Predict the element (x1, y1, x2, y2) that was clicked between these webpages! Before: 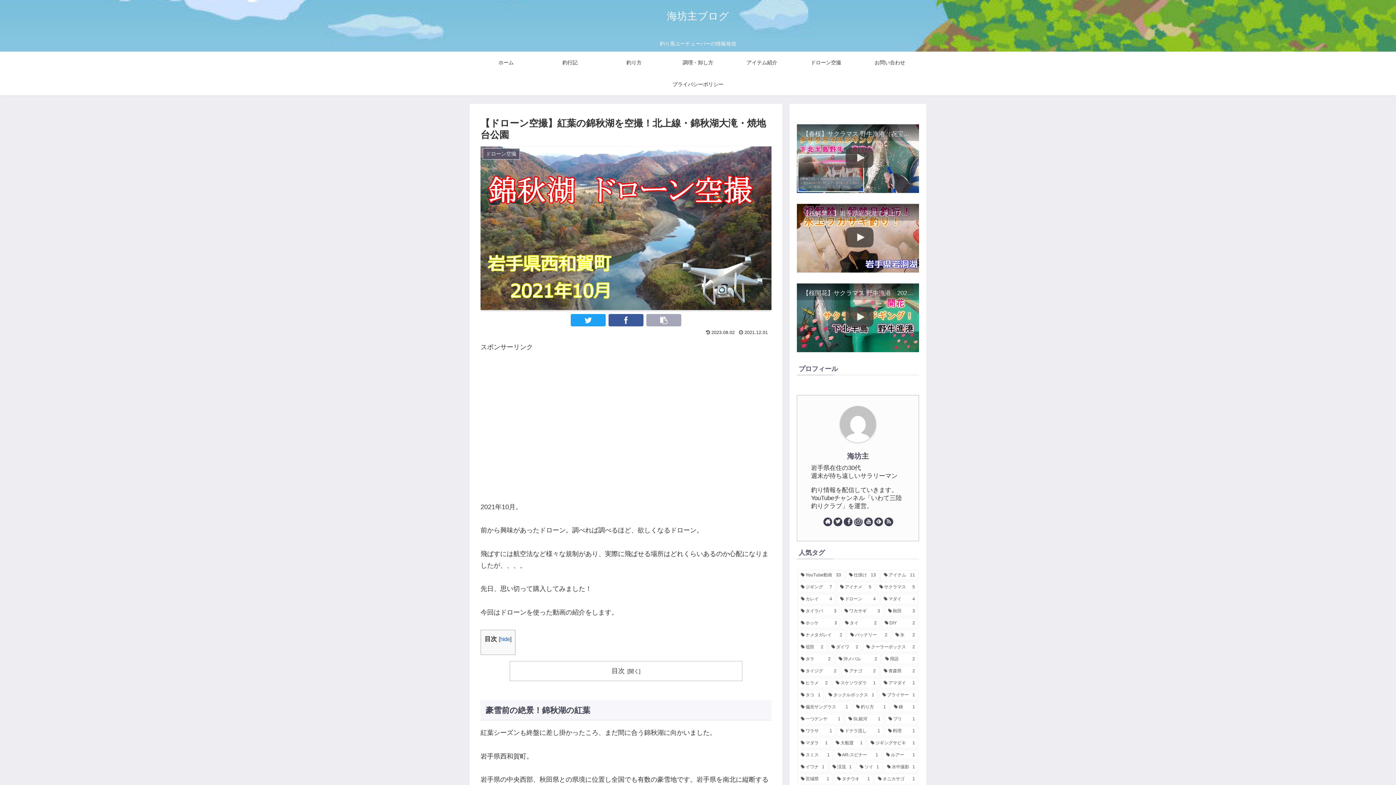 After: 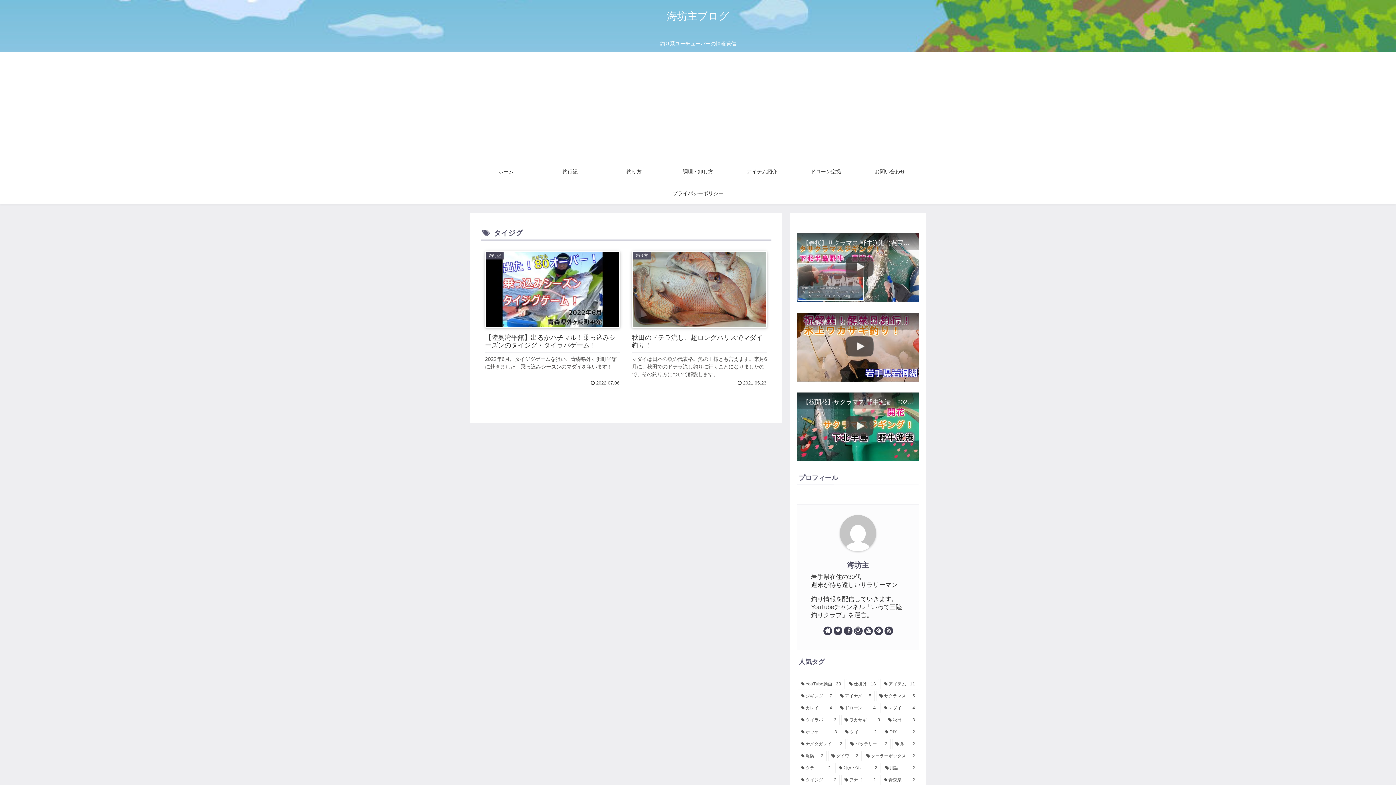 Action: label: タイジグ (2個の項目) bbox: (797, 666, 840, 676)